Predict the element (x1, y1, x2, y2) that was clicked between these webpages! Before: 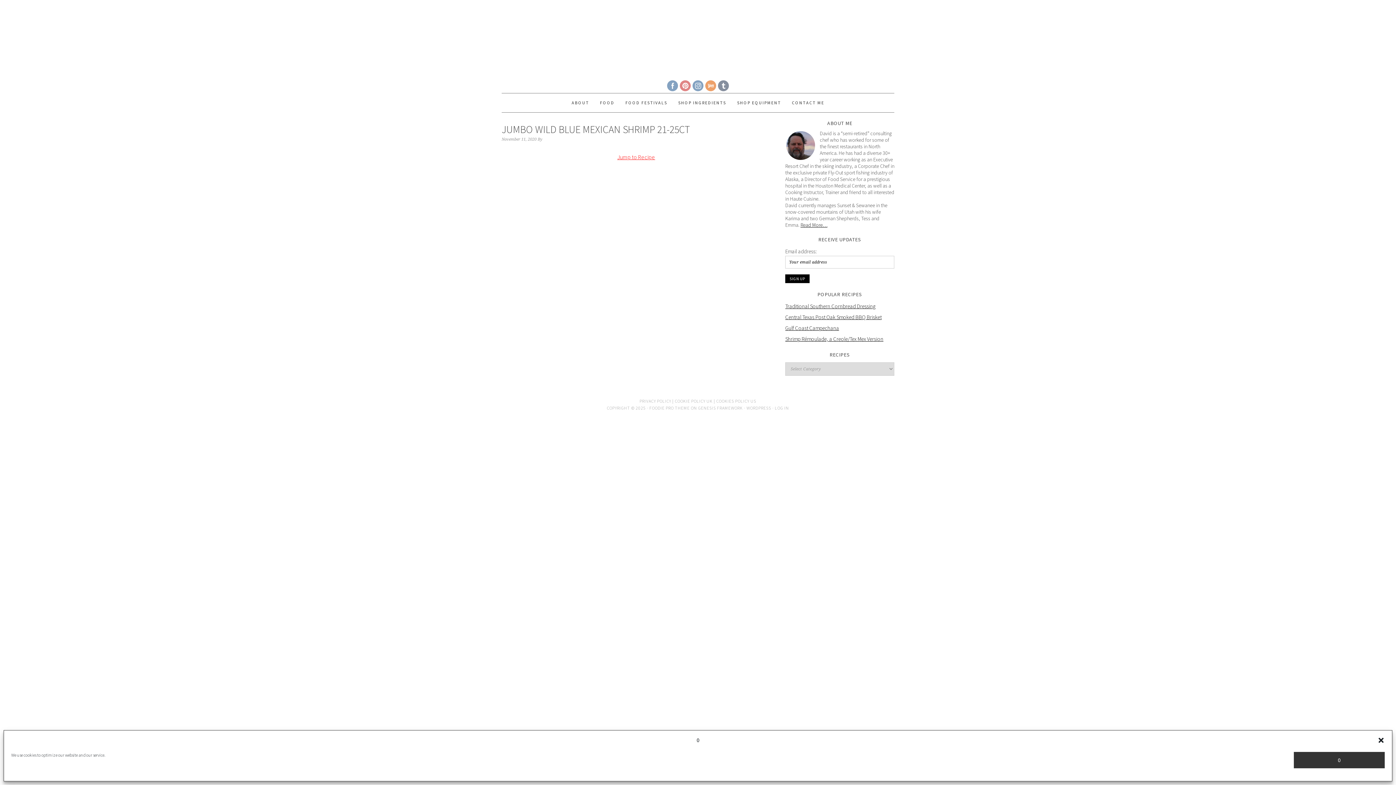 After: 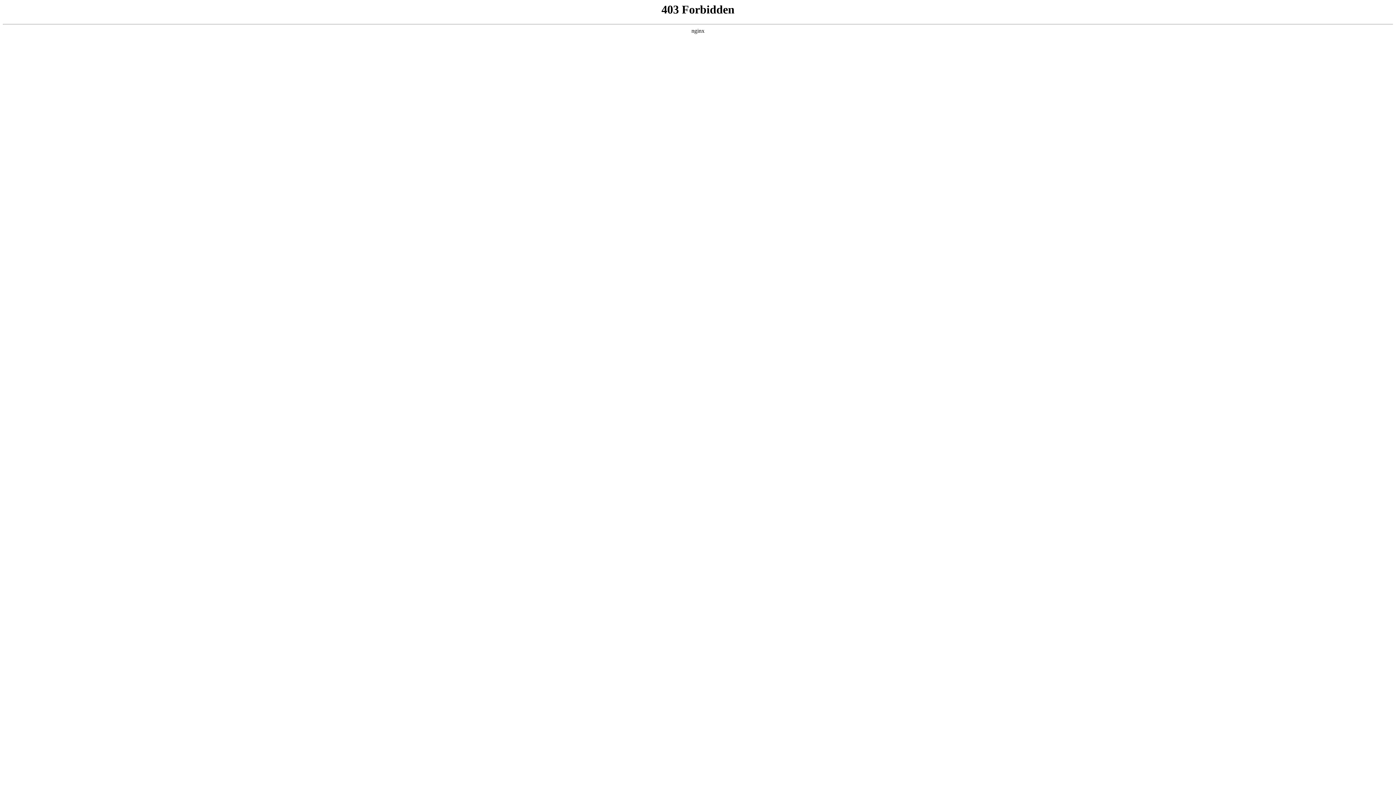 Action: label: WORDPRESS bbox: (746, 405, 771, 410)